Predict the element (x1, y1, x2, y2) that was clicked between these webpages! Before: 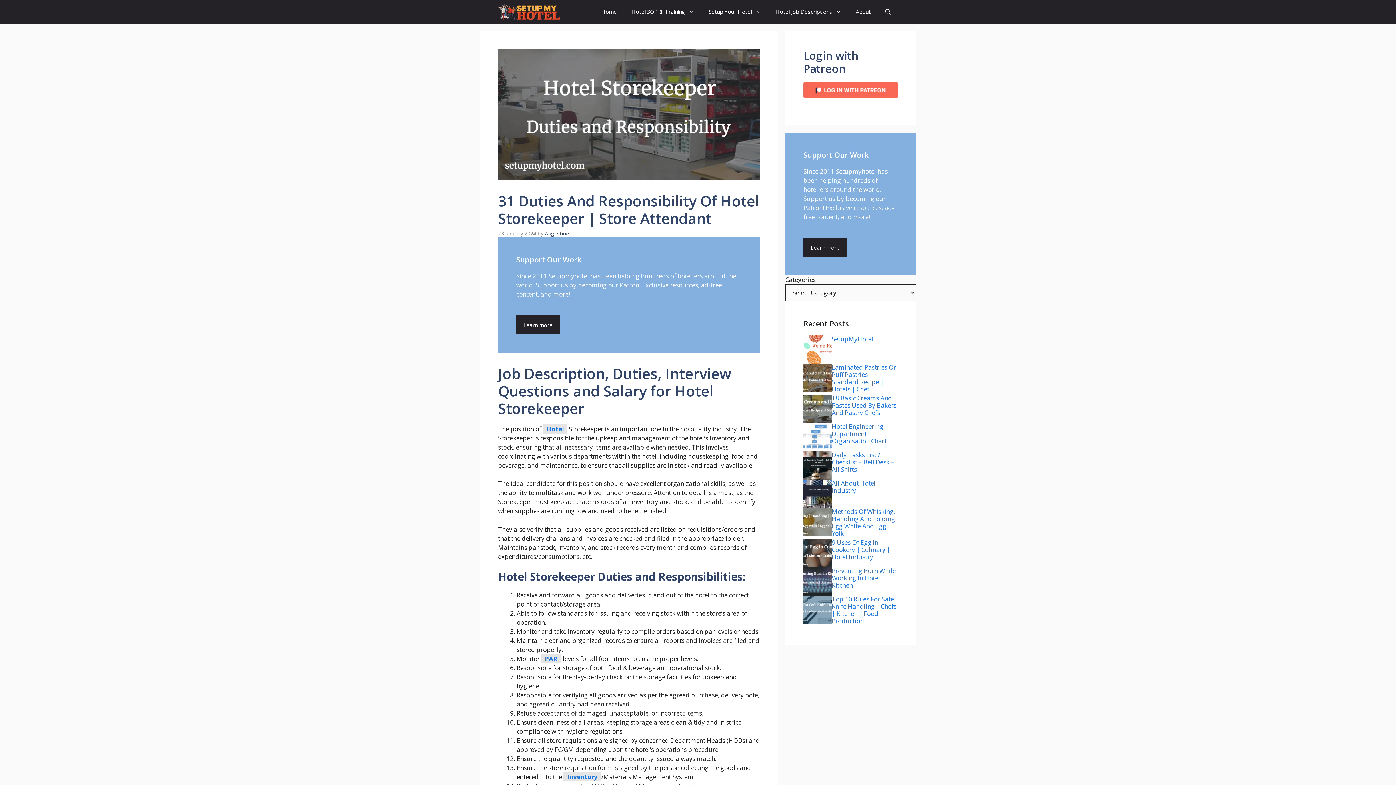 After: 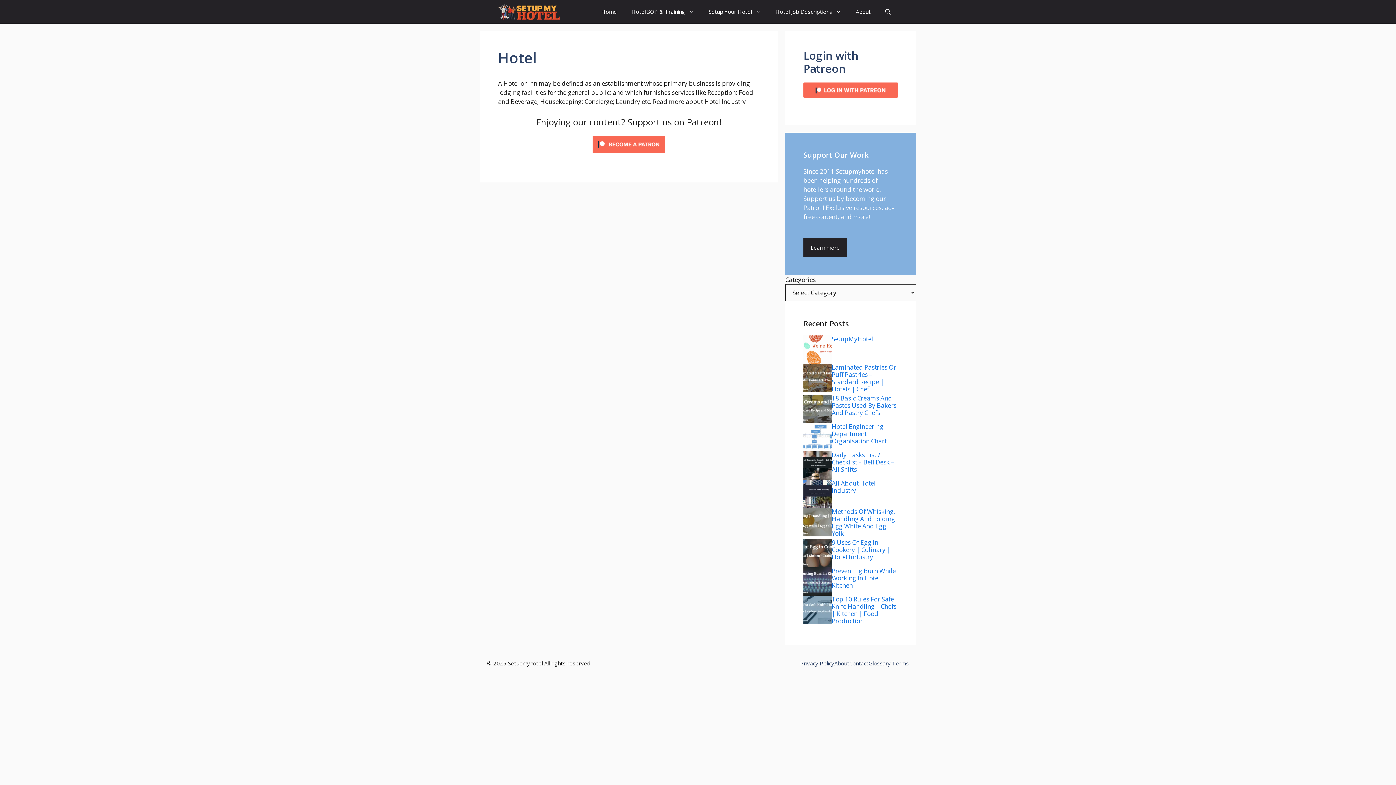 Action: bbox: (542, 424, 567, 433) label: Hotel